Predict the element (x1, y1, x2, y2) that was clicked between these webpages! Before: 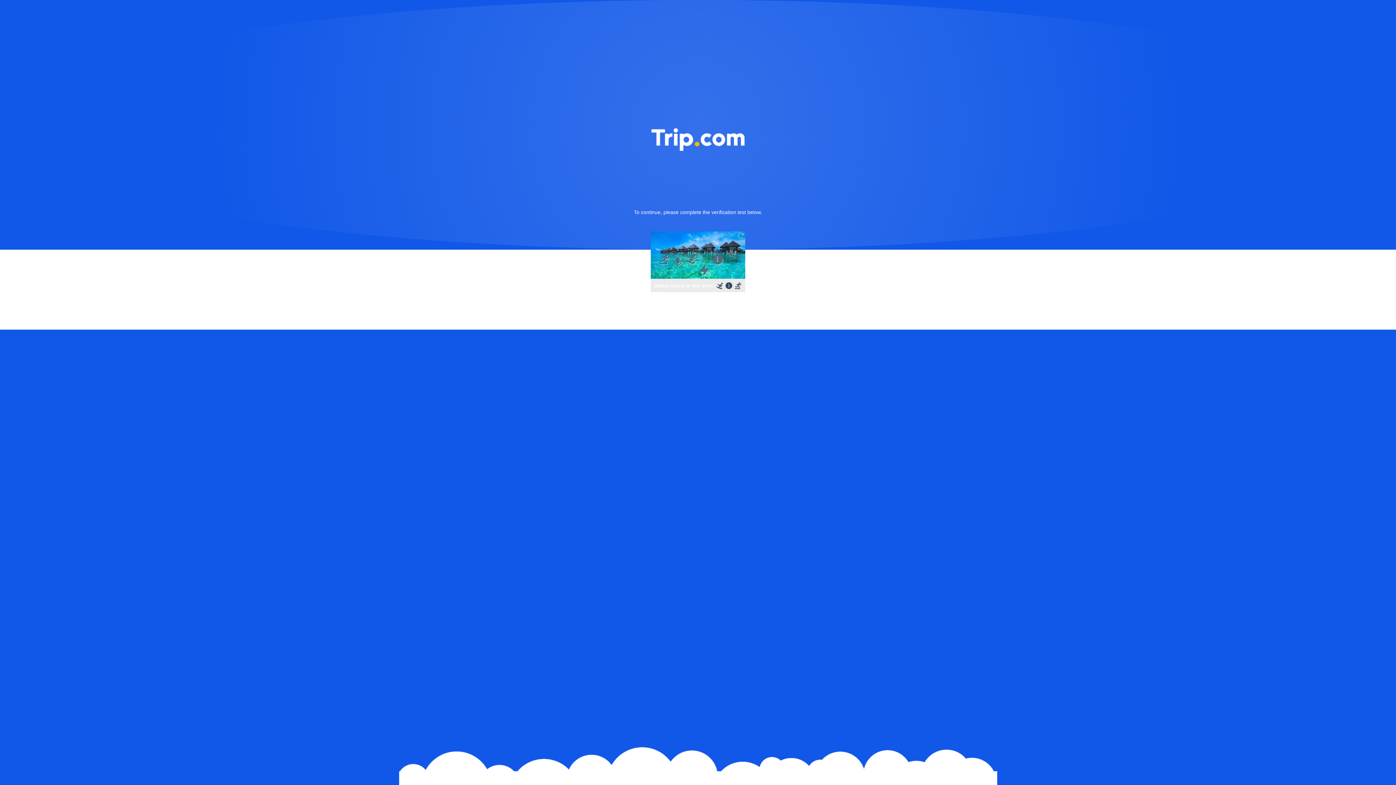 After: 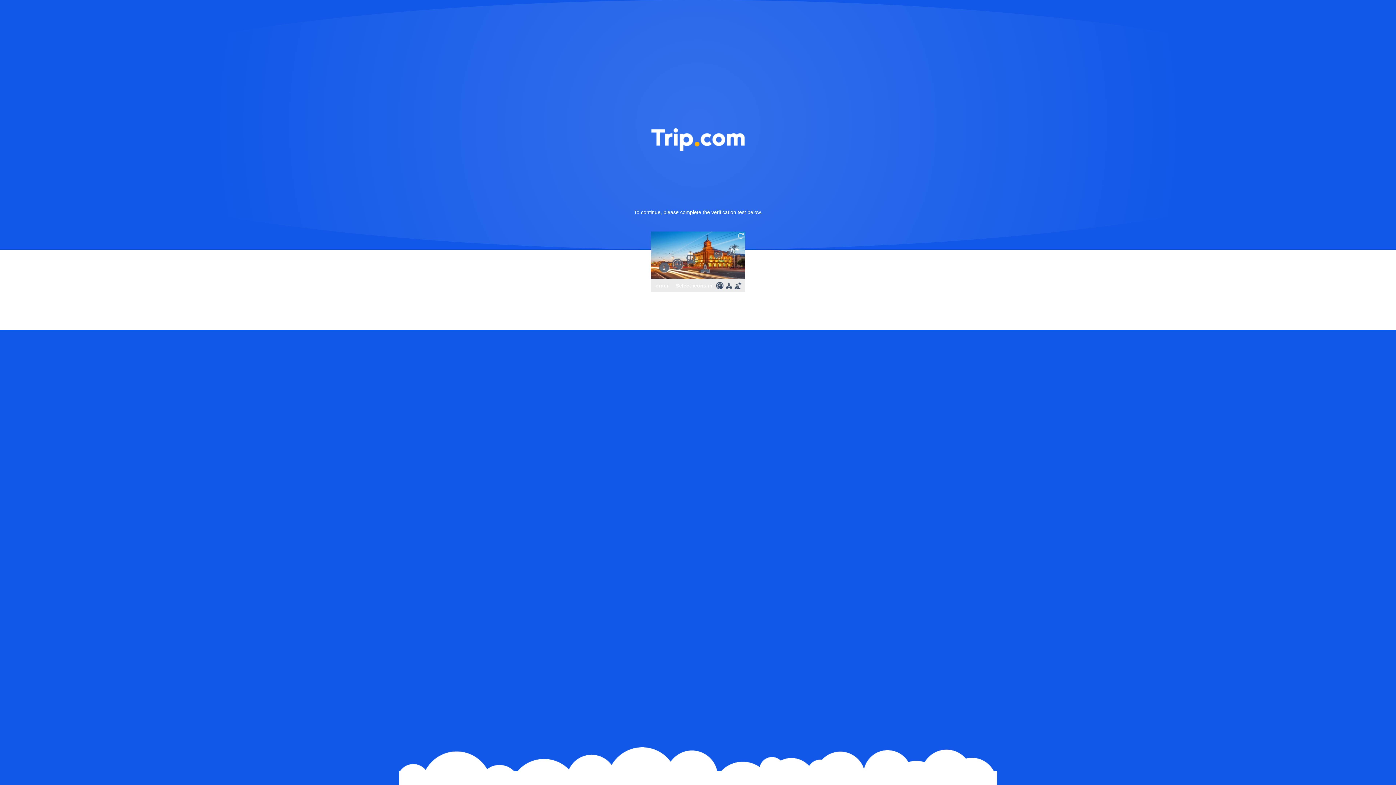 Action: bbox: (736, 231, 745, 240)